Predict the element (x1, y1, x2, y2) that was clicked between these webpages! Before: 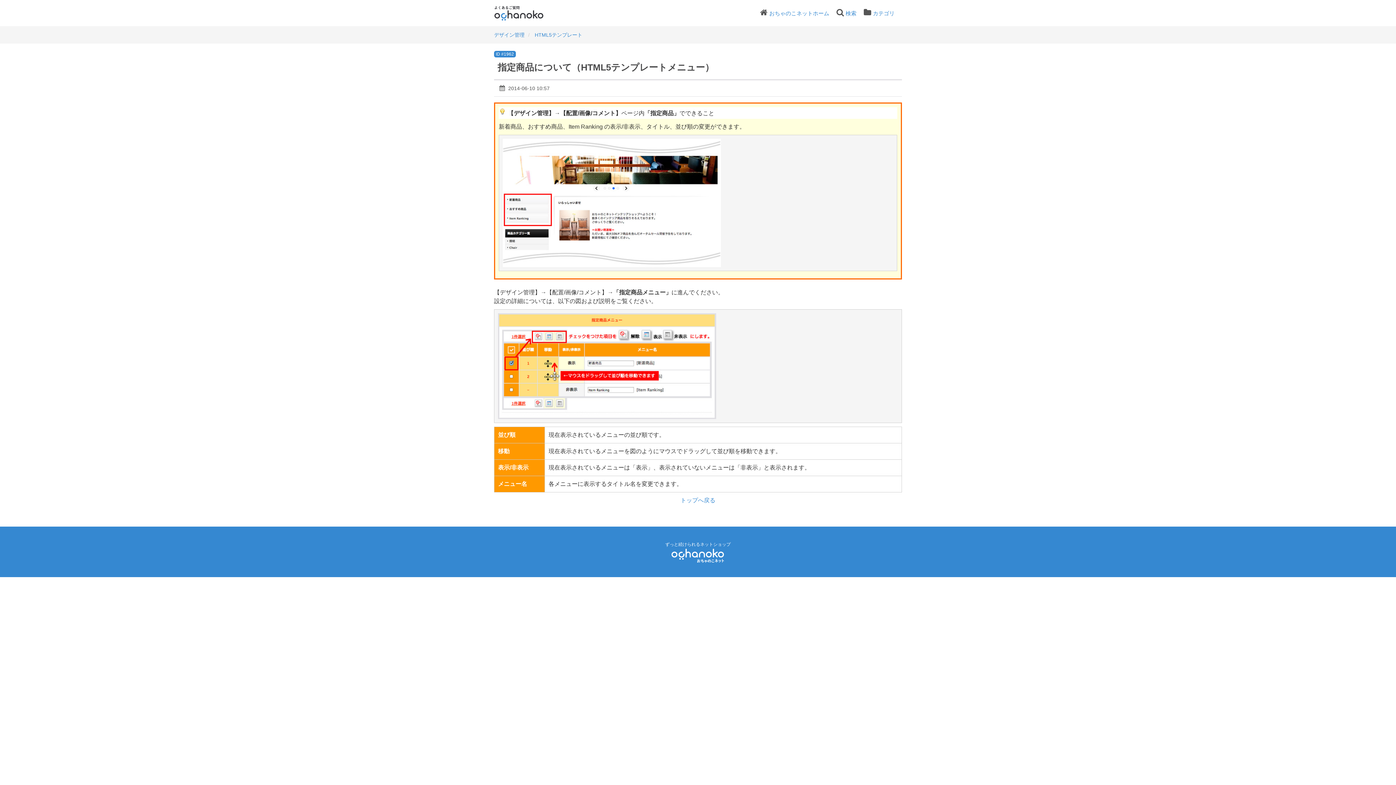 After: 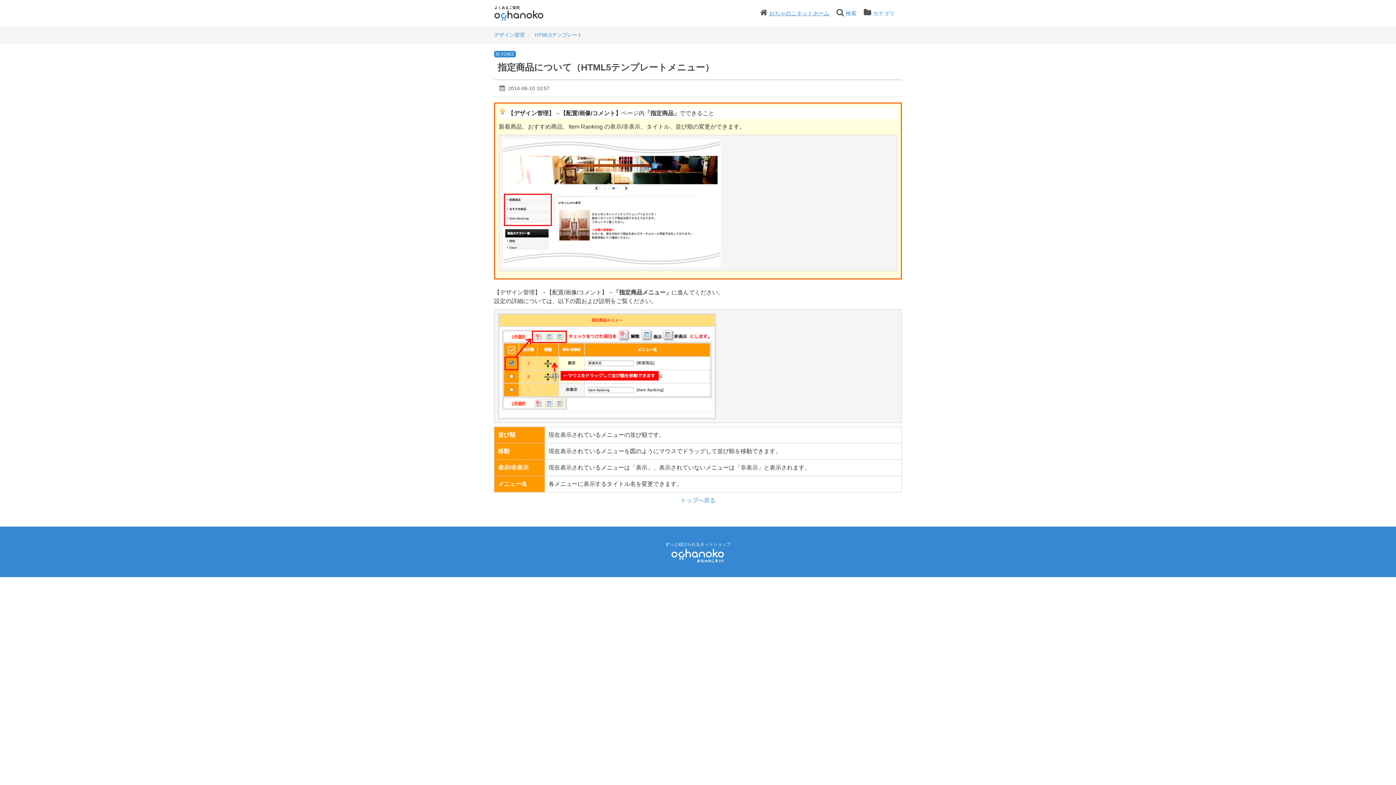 Action: label: おちゃのこネットホーム bbox: (767, 8, 831, 18)